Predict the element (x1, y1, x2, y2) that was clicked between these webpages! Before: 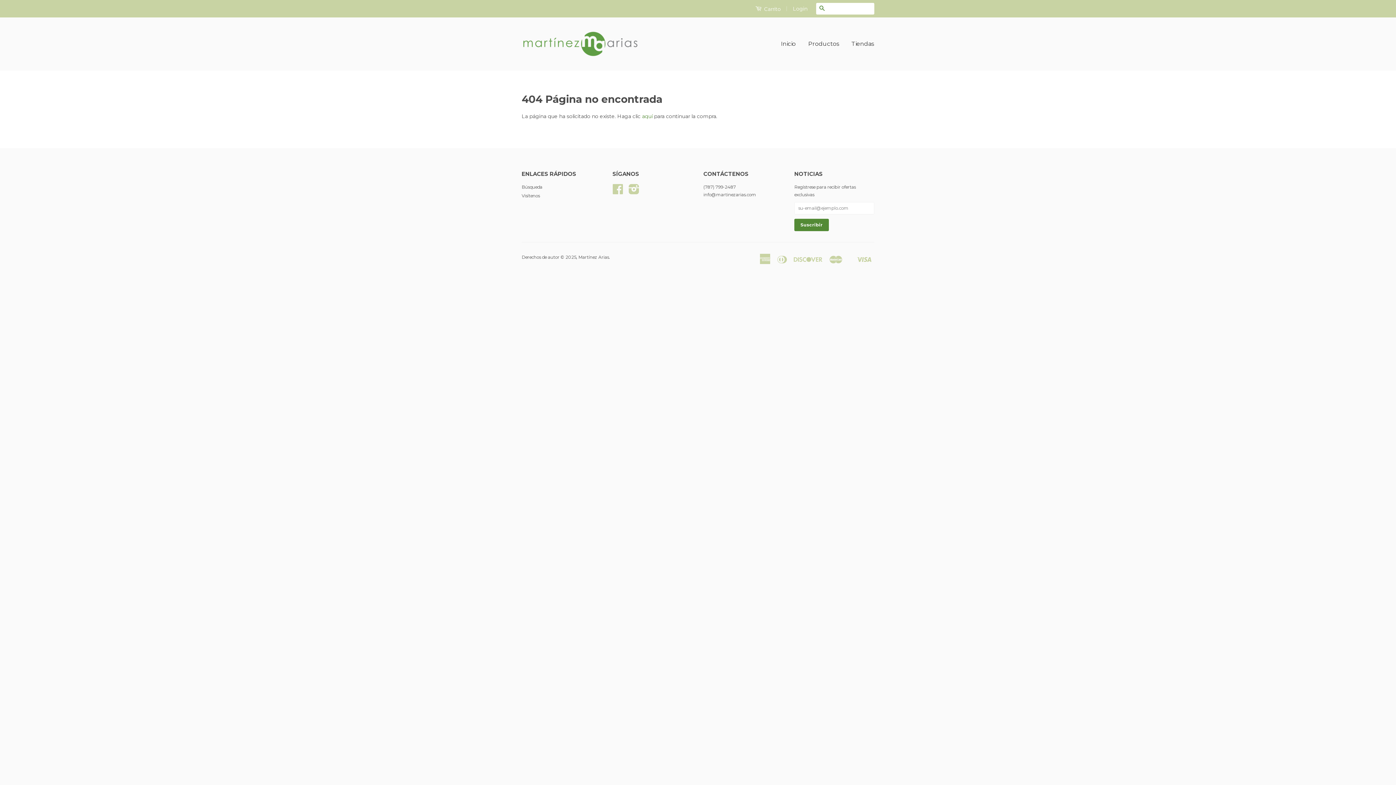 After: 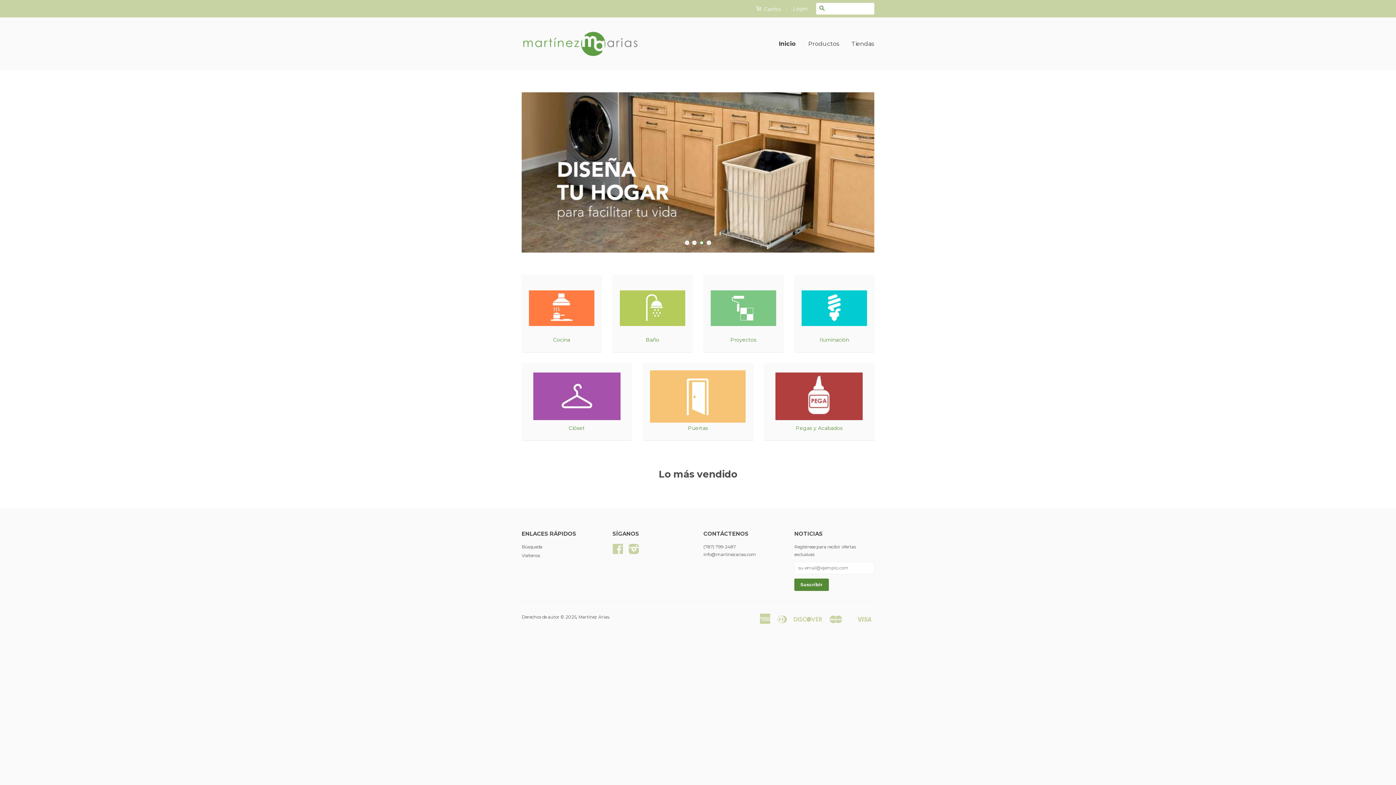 Action: label: Inicio bbox: (781, 33, 801, 54)